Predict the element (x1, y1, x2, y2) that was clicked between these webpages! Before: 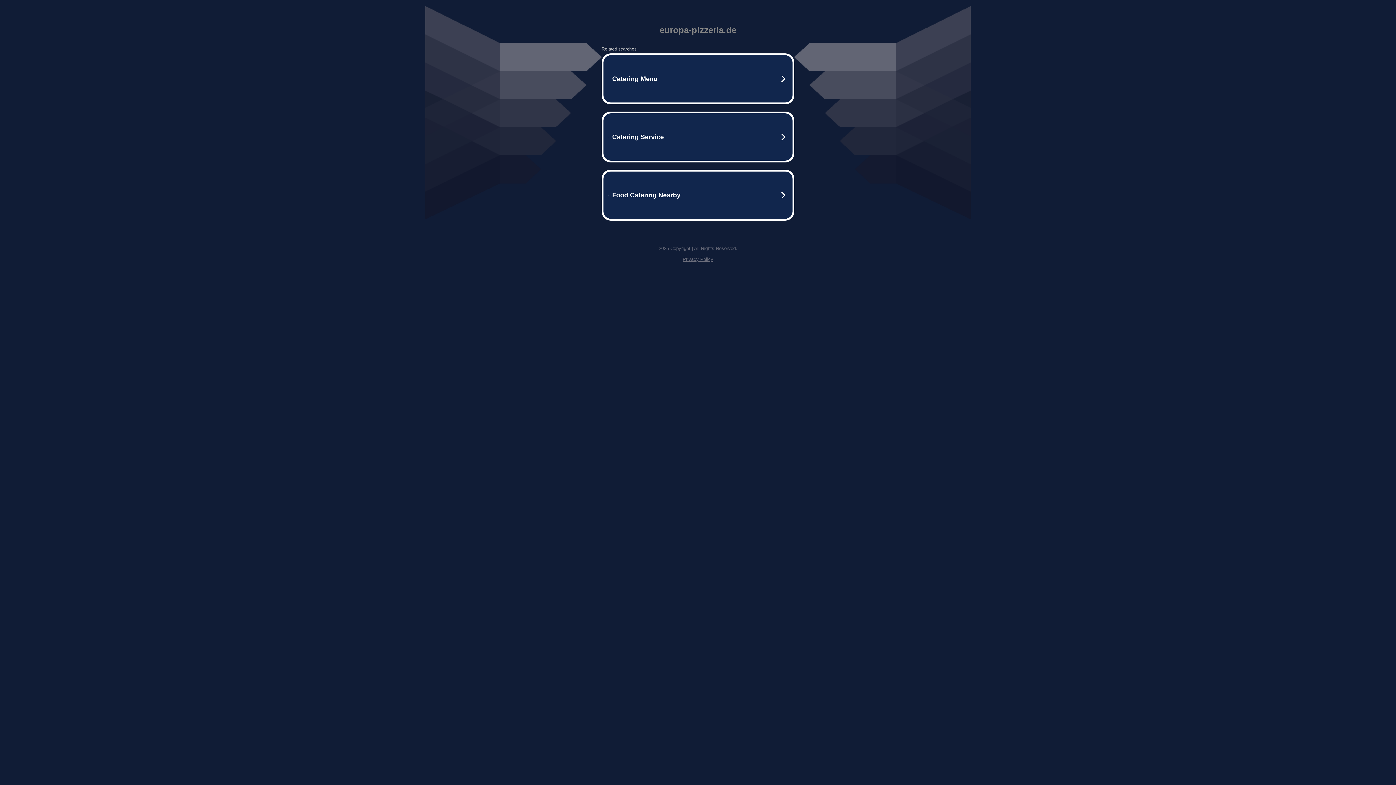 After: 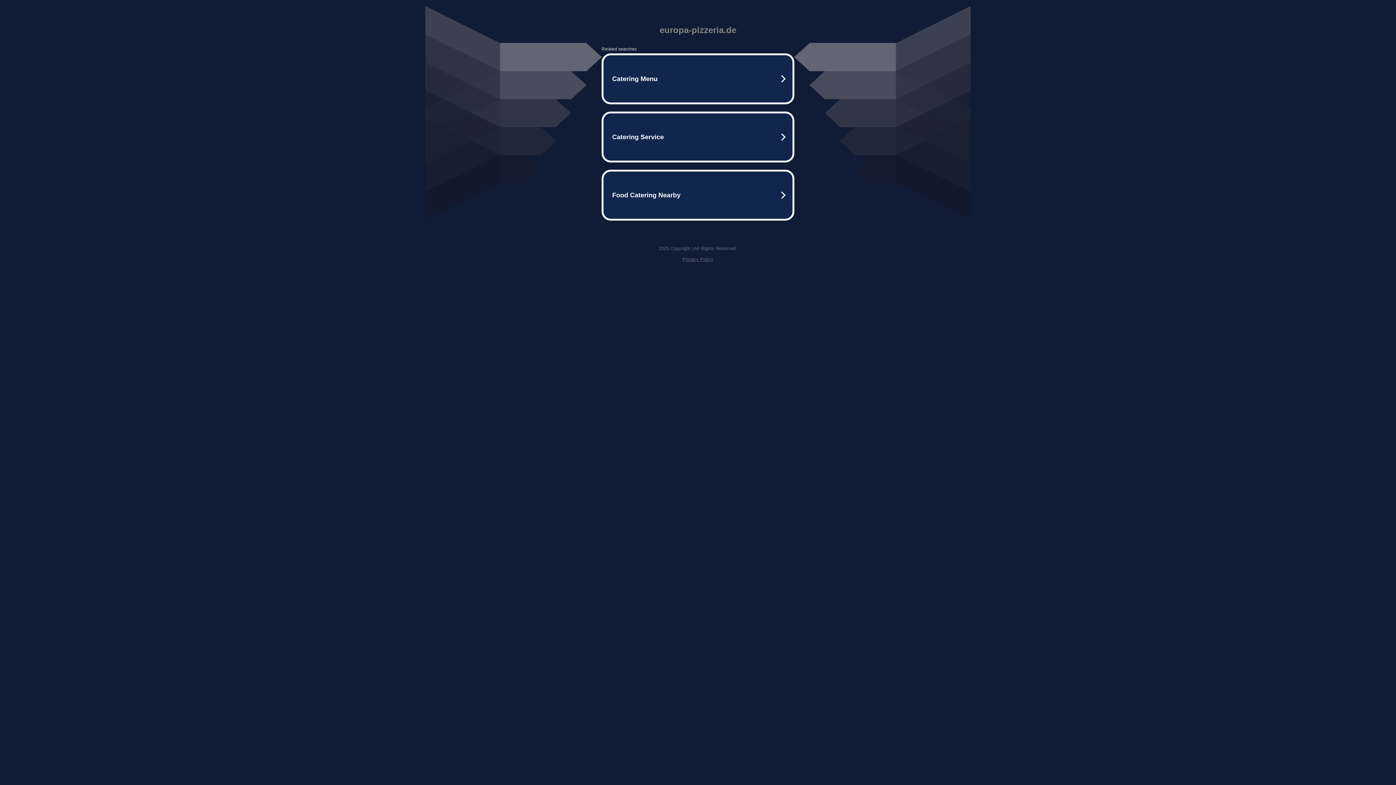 Action: label: Privacy Policy bbox: (682, 256, 713, 262)